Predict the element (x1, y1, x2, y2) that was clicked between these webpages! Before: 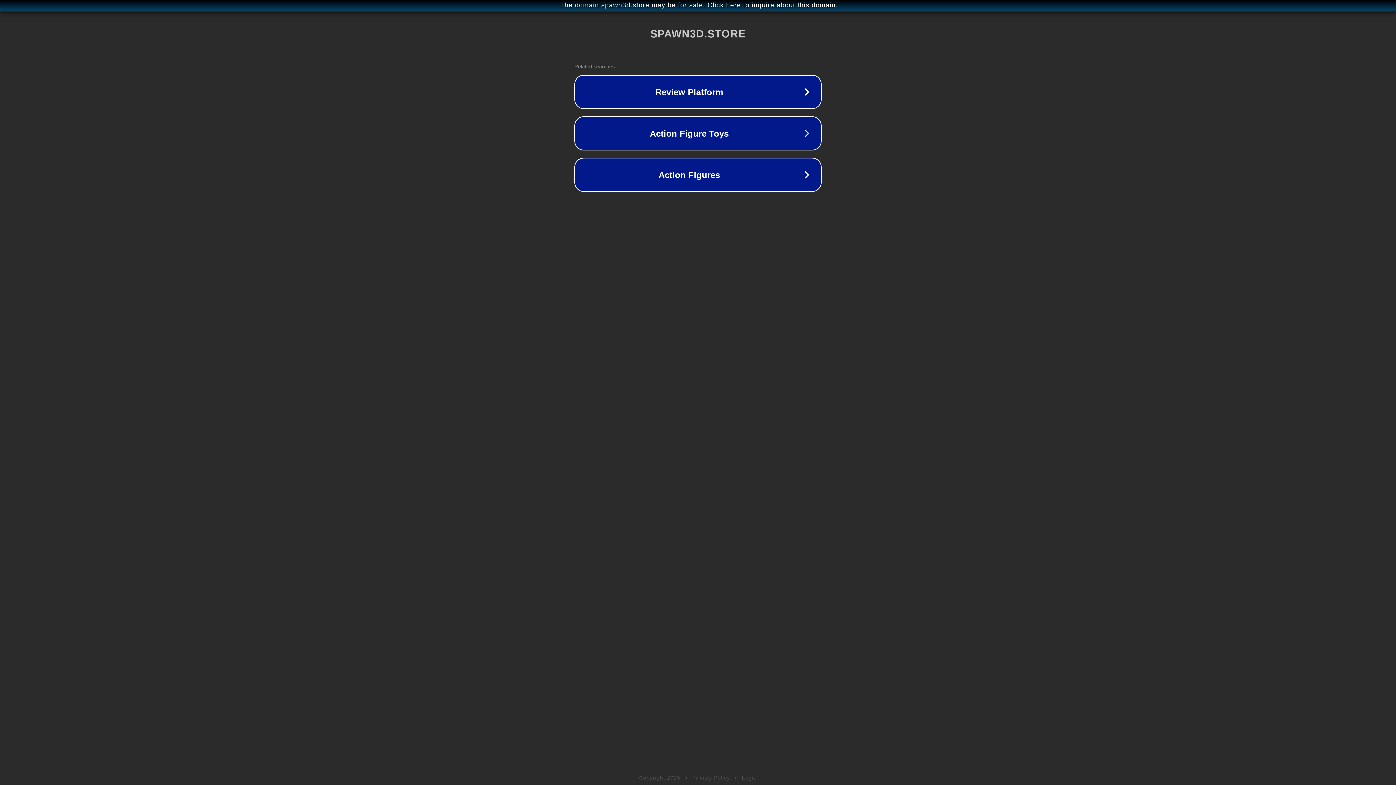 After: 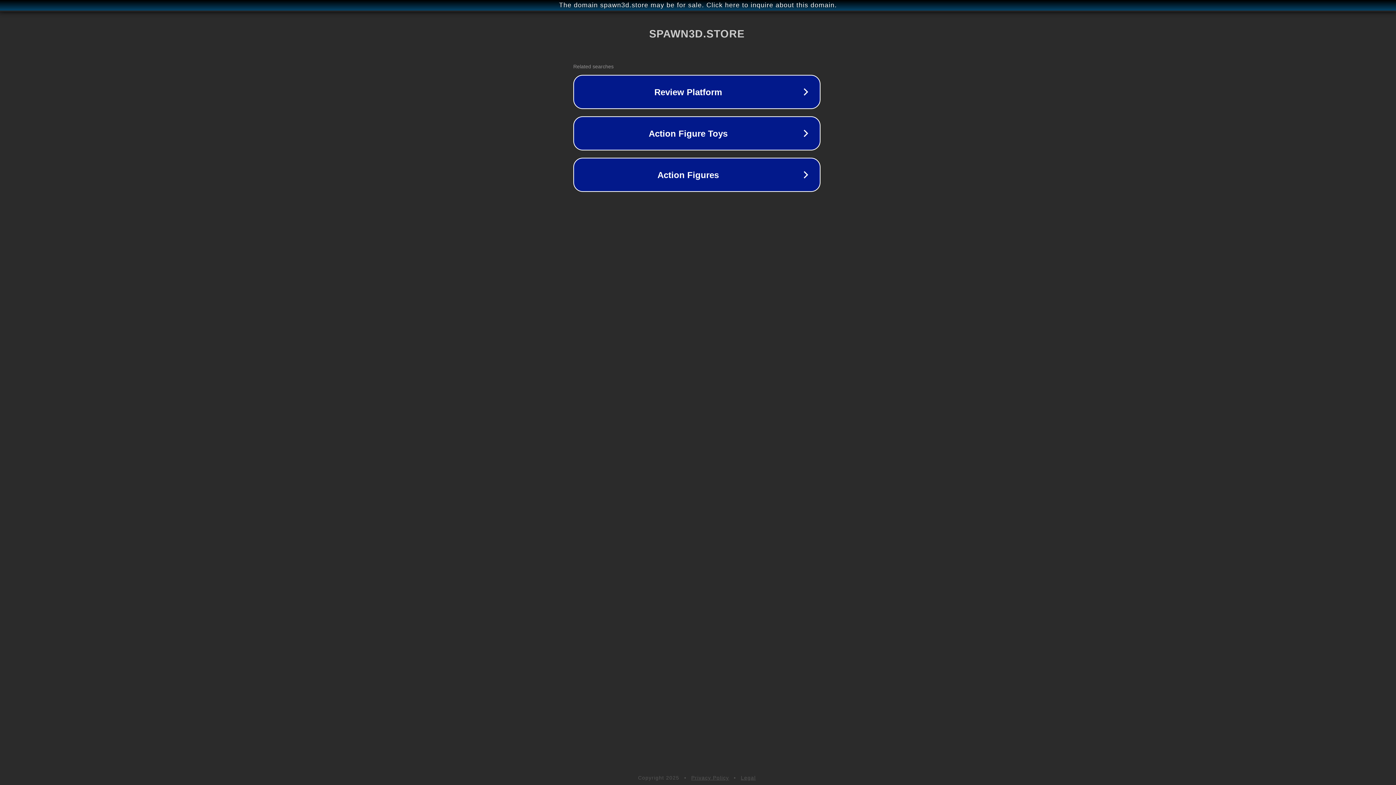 Action: bbox: (1, 1, 1397, 9) label: The domain spawn3d.store may be for sale. Click here to inquire about this domain.